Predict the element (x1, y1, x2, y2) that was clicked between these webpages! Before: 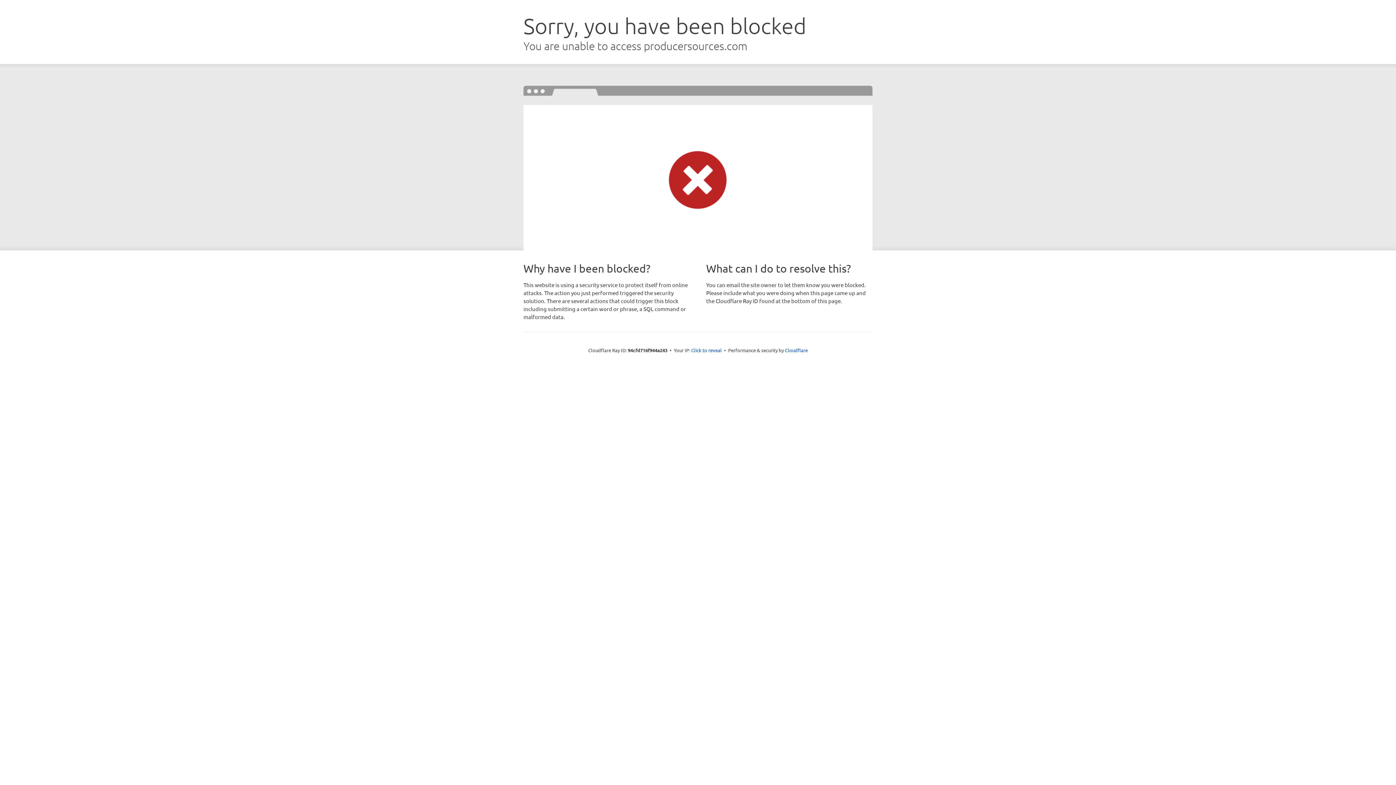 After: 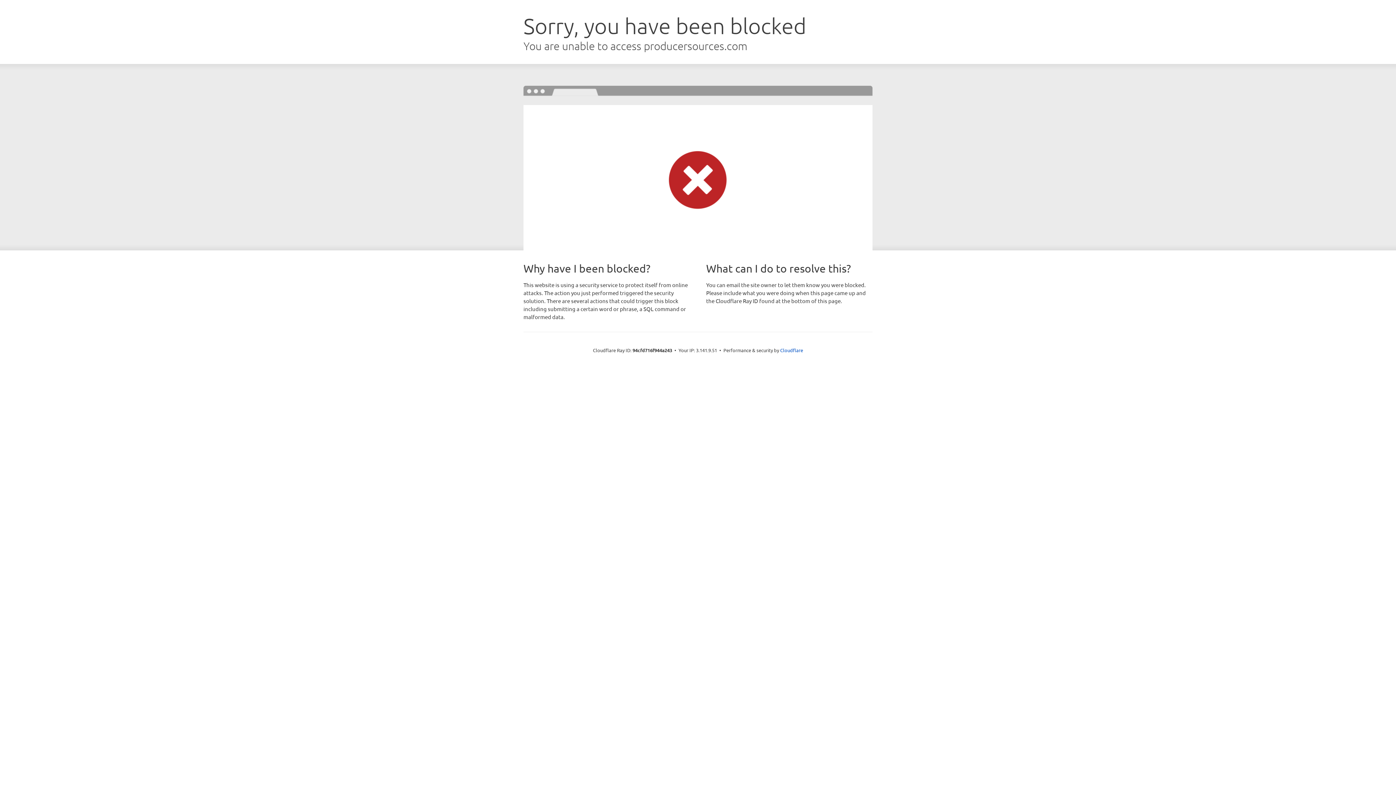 Action: bbox: (691, 346, 722, 353) label: Click to reveal